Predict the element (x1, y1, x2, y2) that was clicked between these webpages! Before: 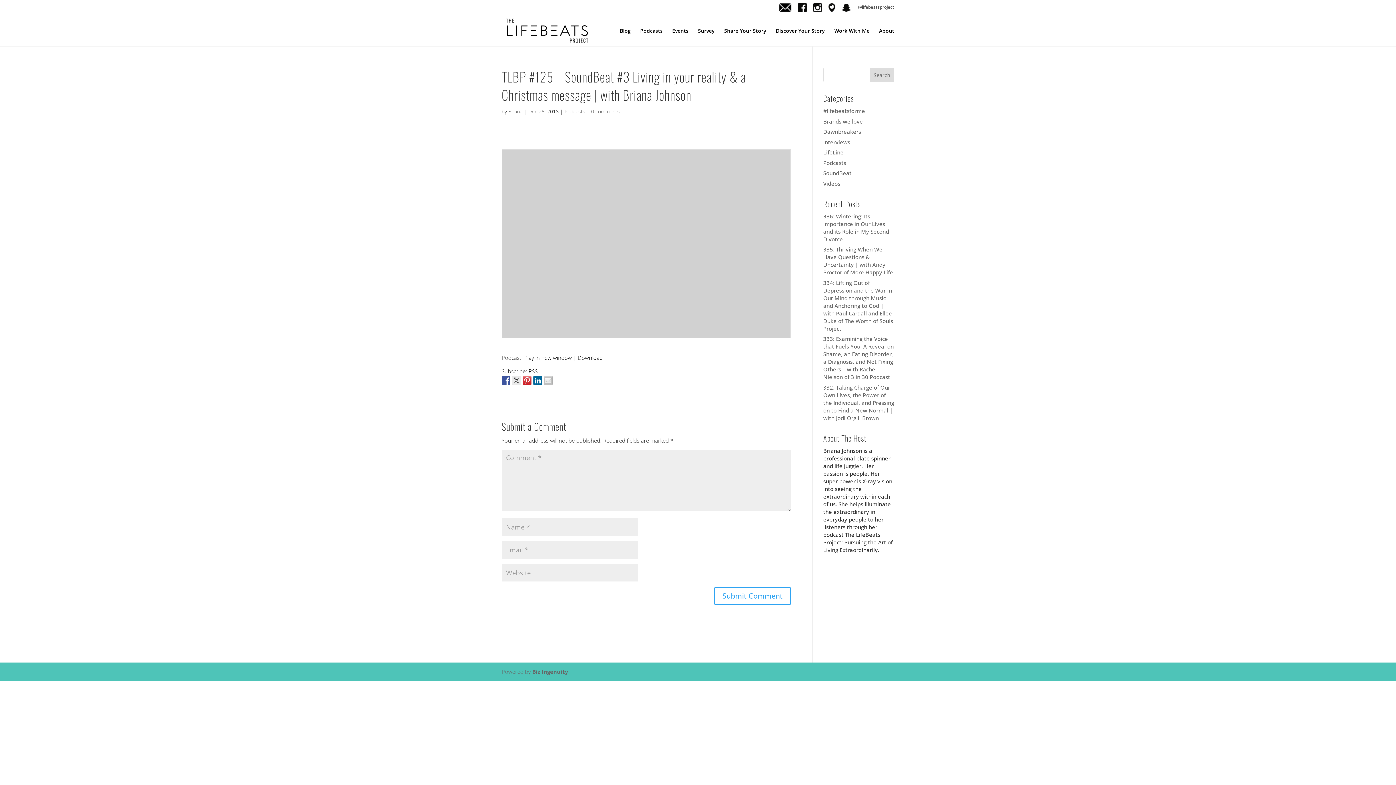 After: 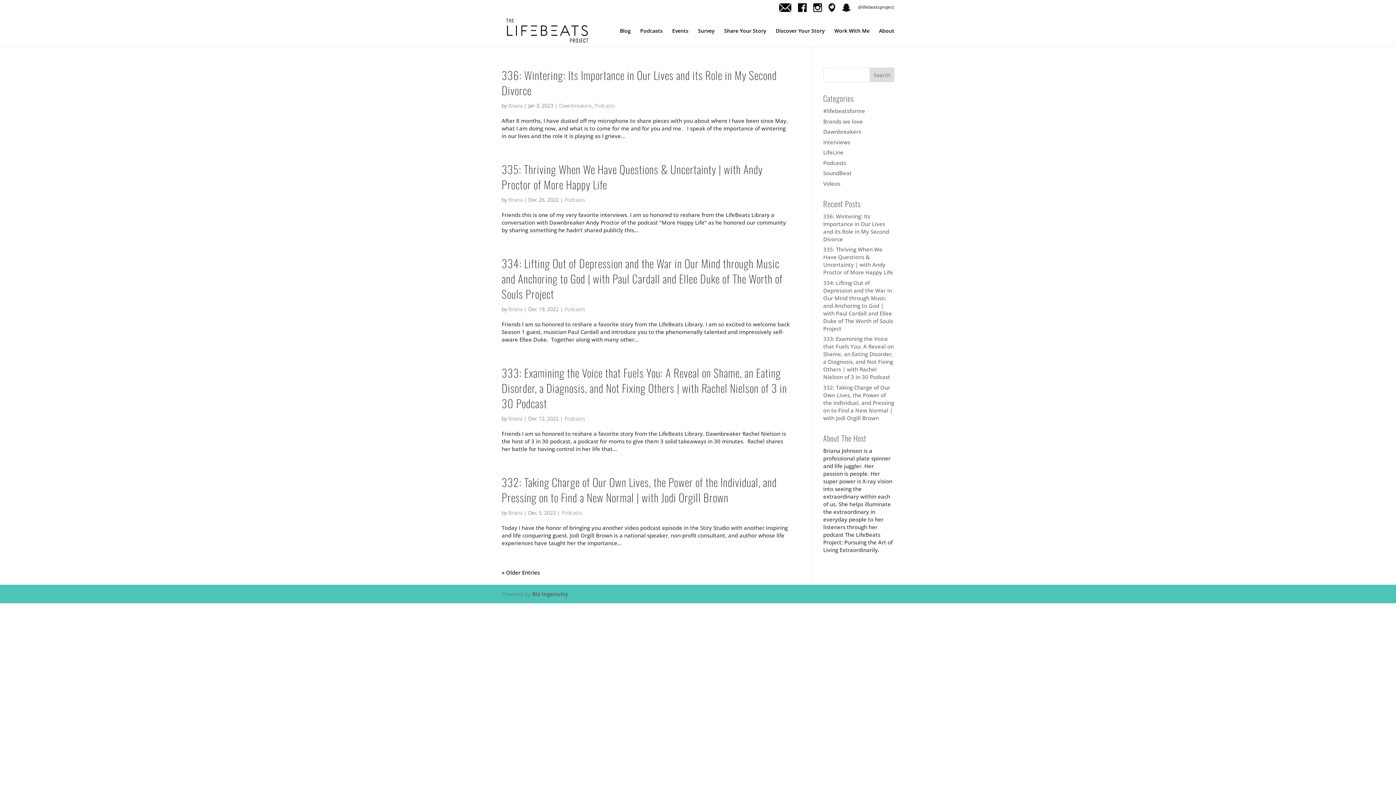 Action: label: Briana bbox: (508, 108, 522, 114)